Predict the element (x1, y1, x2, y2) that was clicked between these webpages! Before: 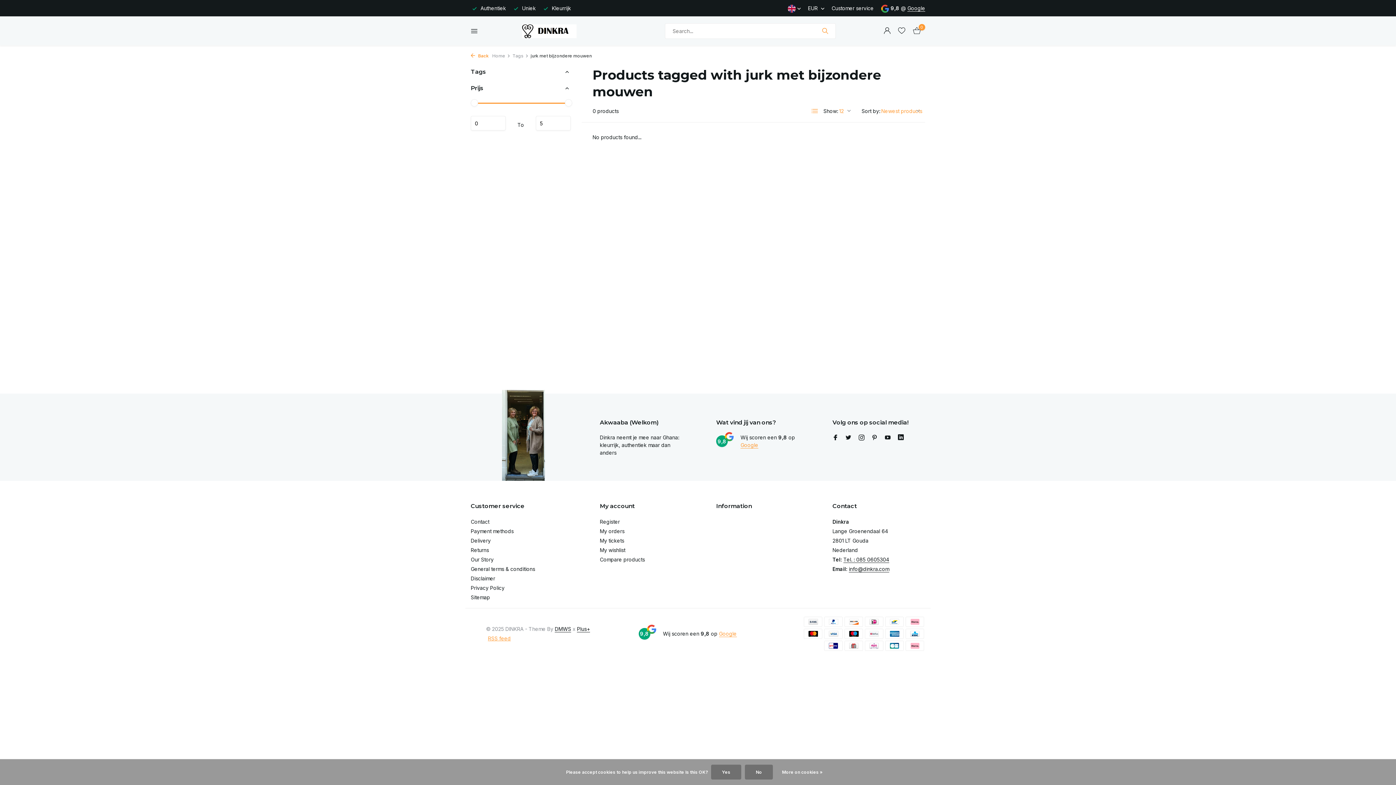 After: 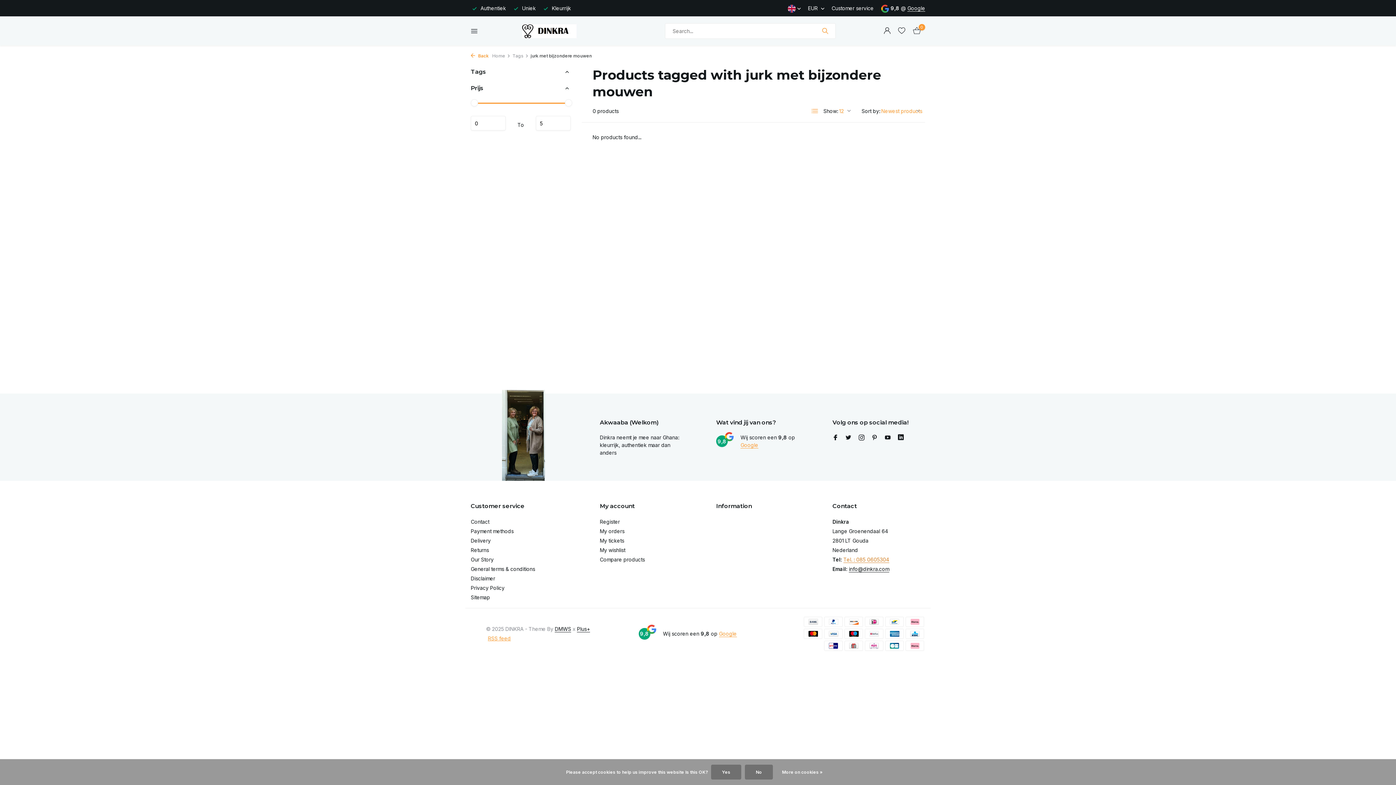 Action: bbox: (843, 556, 889, 563) label: Tel. : 085 0605304